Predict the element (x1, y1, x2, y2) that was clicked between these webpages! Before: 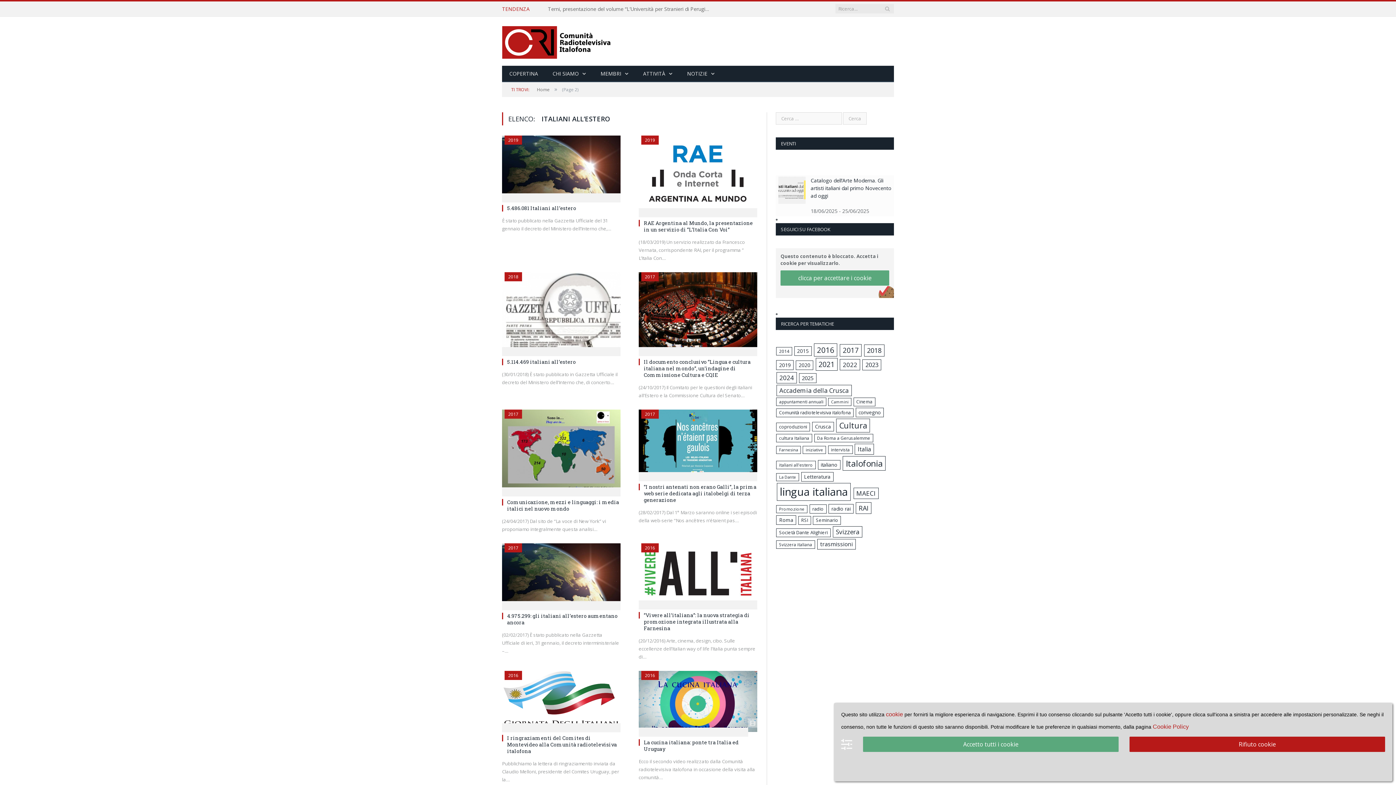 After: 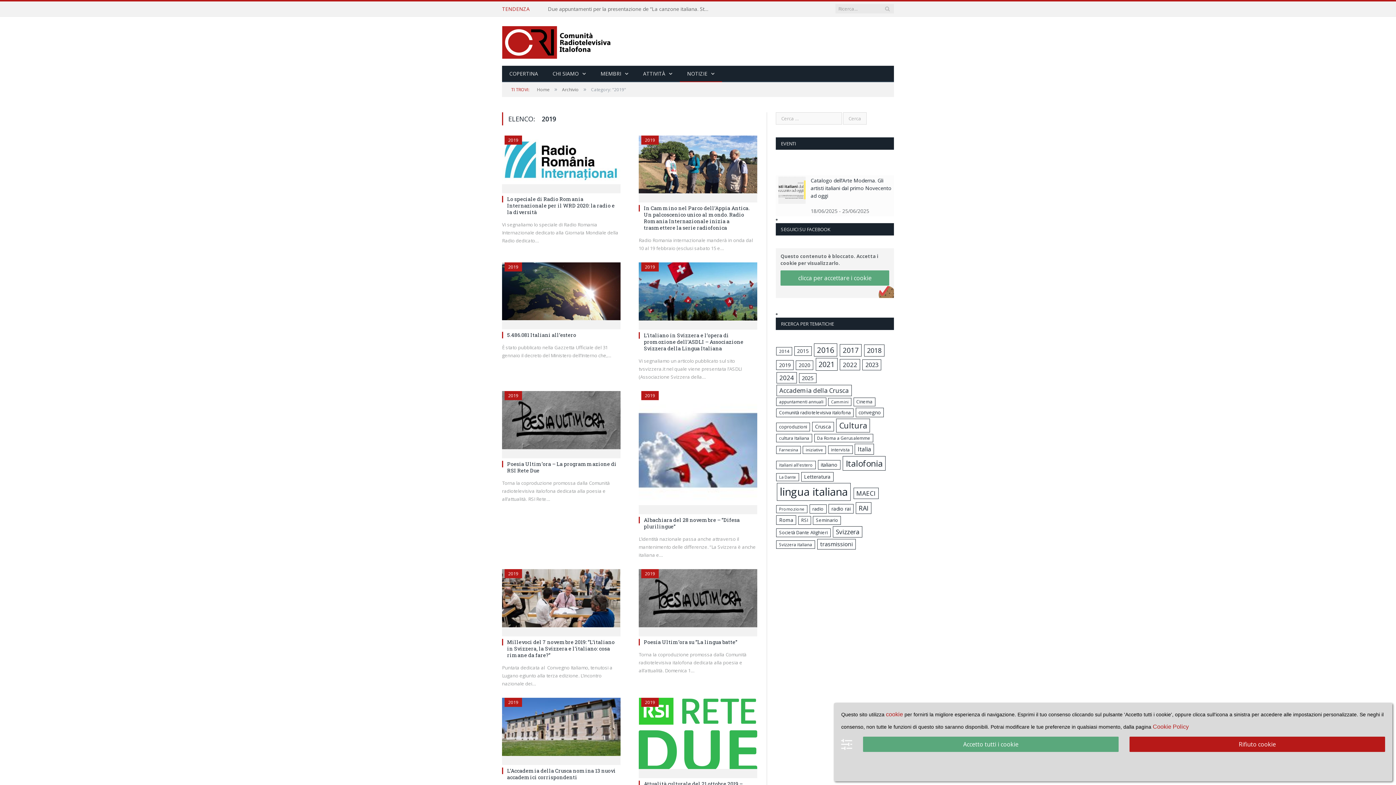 Action: label: 2019 bbox: (645, 137, 655, 143)